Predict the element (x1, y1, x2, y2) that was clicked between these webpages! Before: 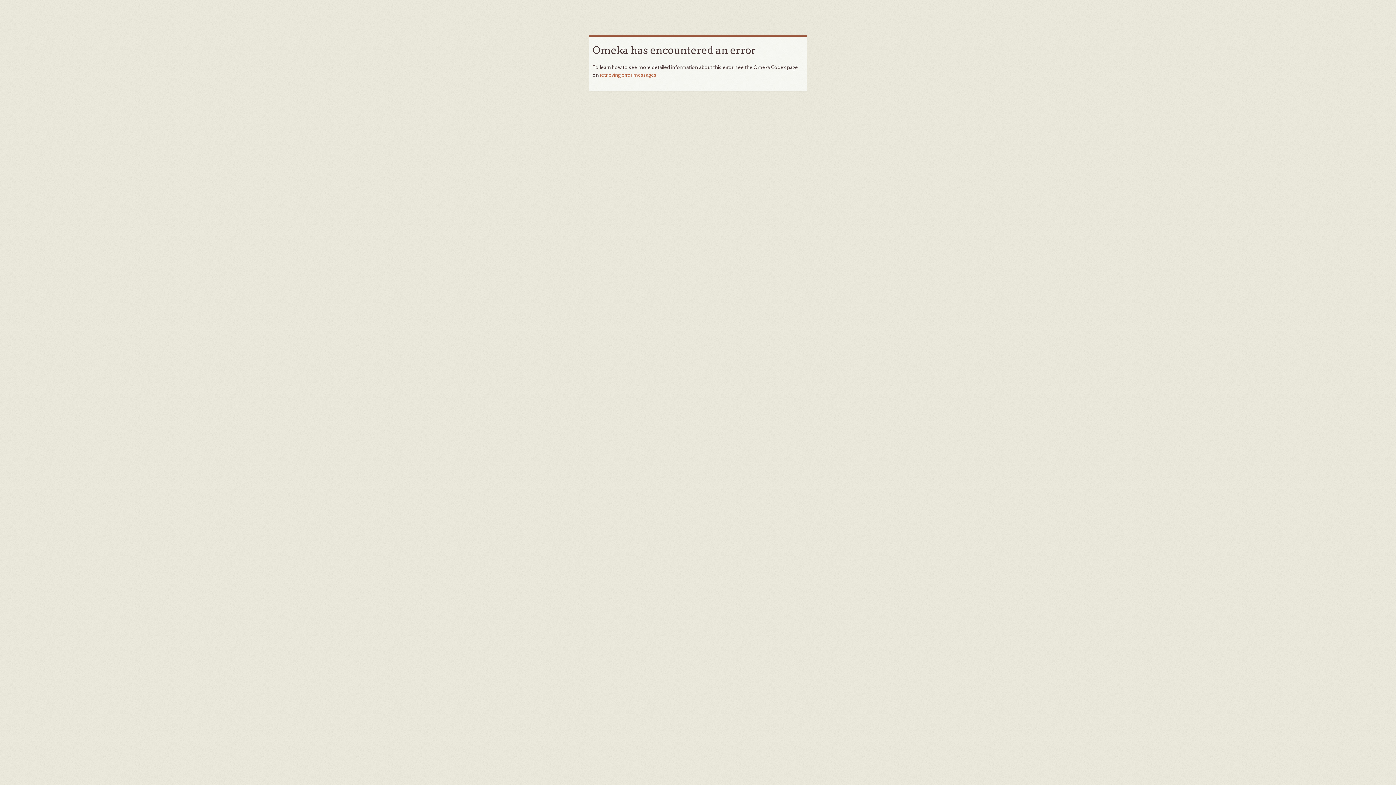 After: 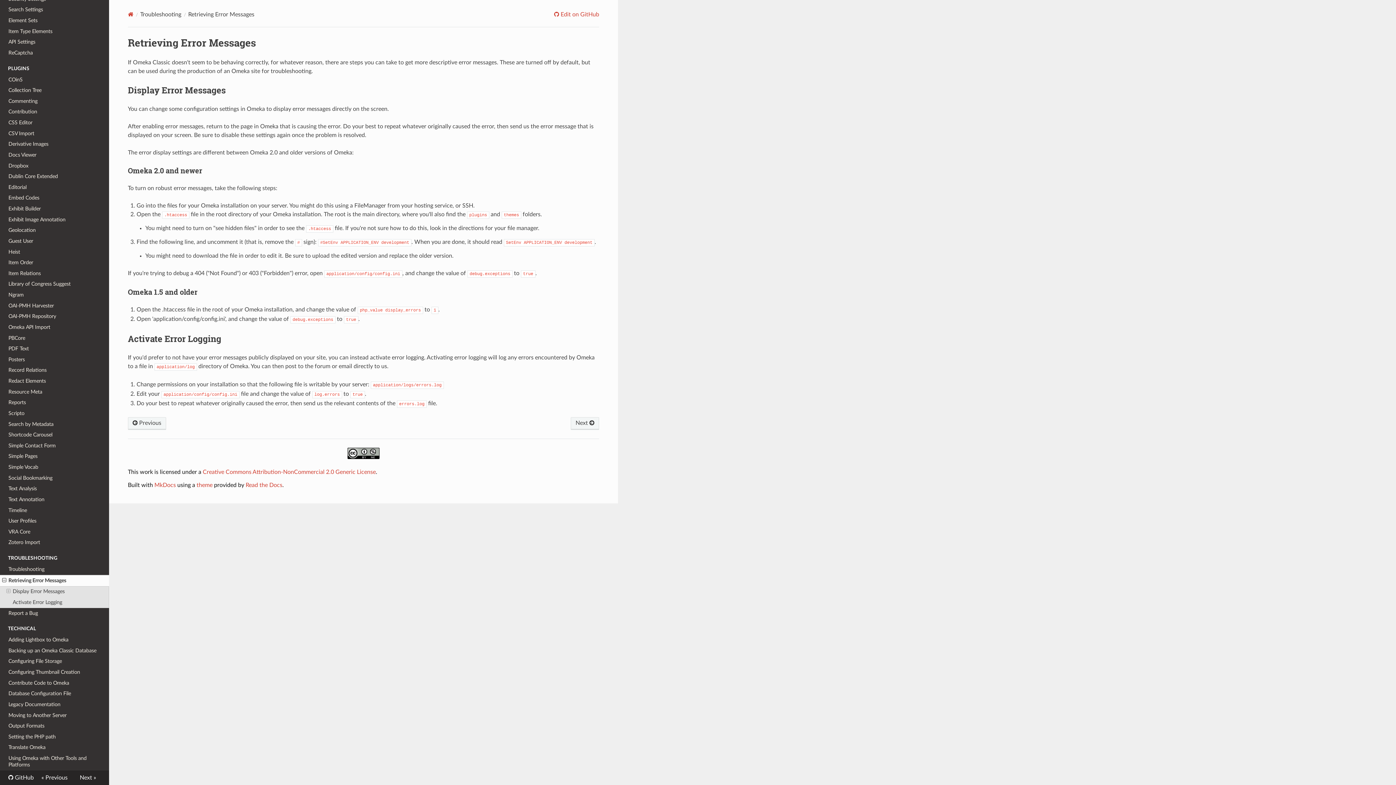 Action: label: retrieving error messages bbox: (600, 71, 656, 78)